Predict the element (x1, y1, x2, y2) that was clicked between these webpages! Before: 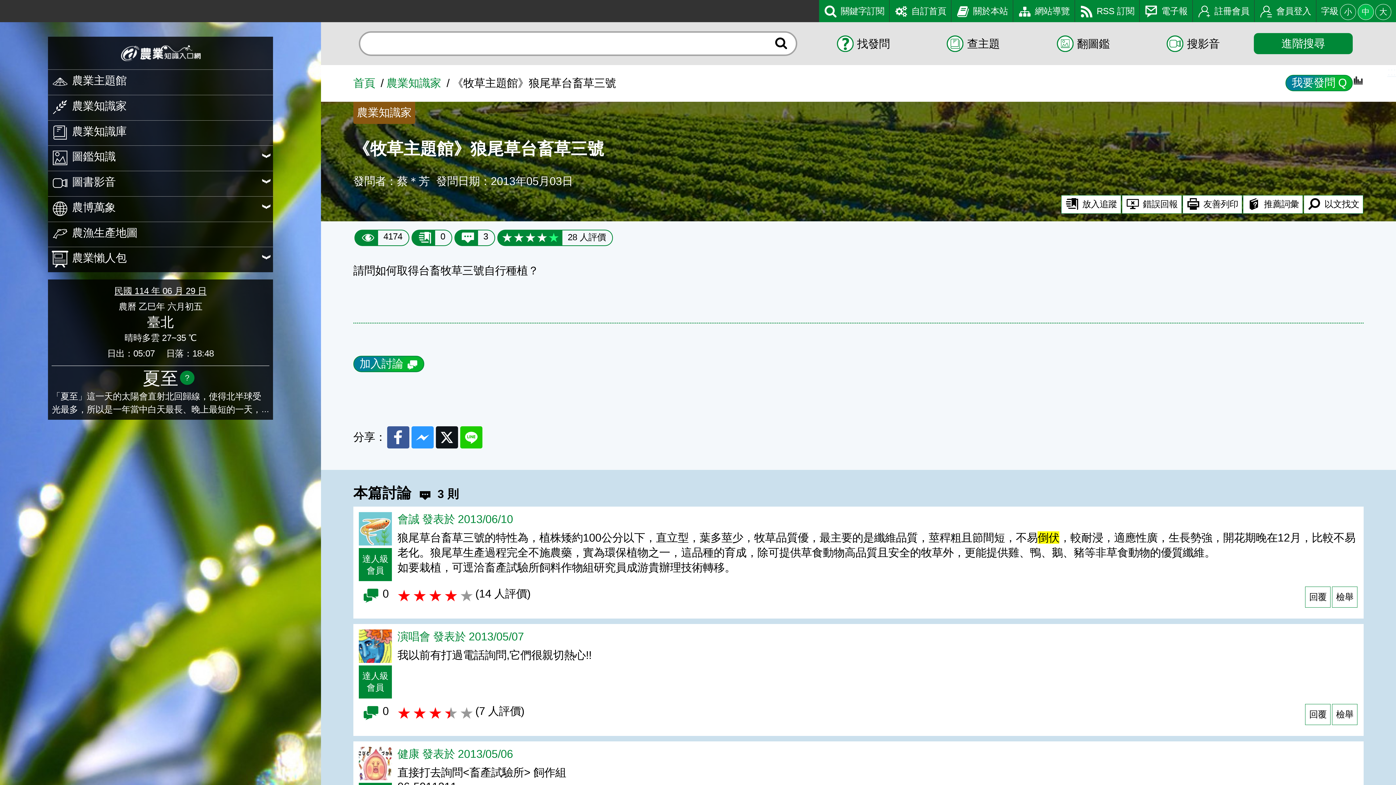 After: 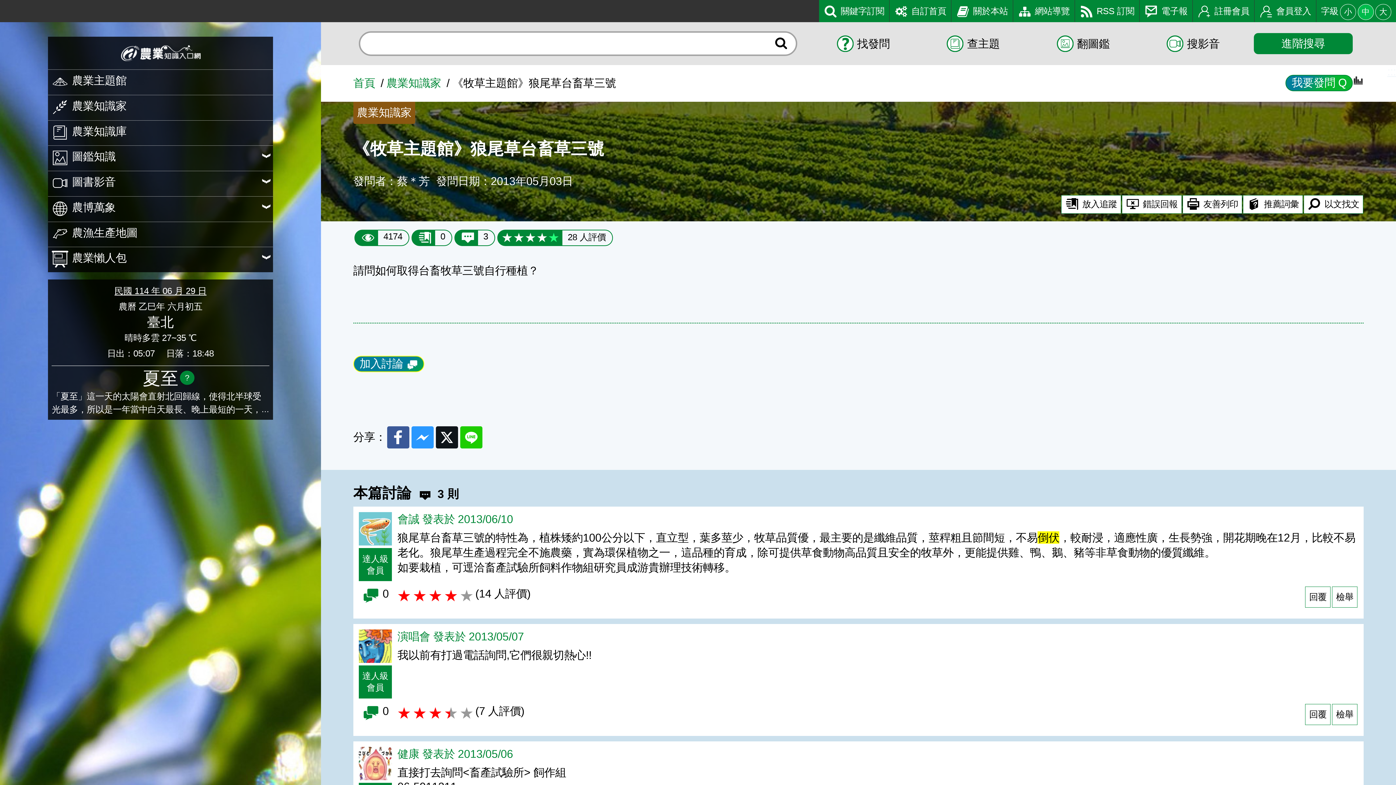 Action: label: 加入討論 bbox: (353, 356, 424, 372)